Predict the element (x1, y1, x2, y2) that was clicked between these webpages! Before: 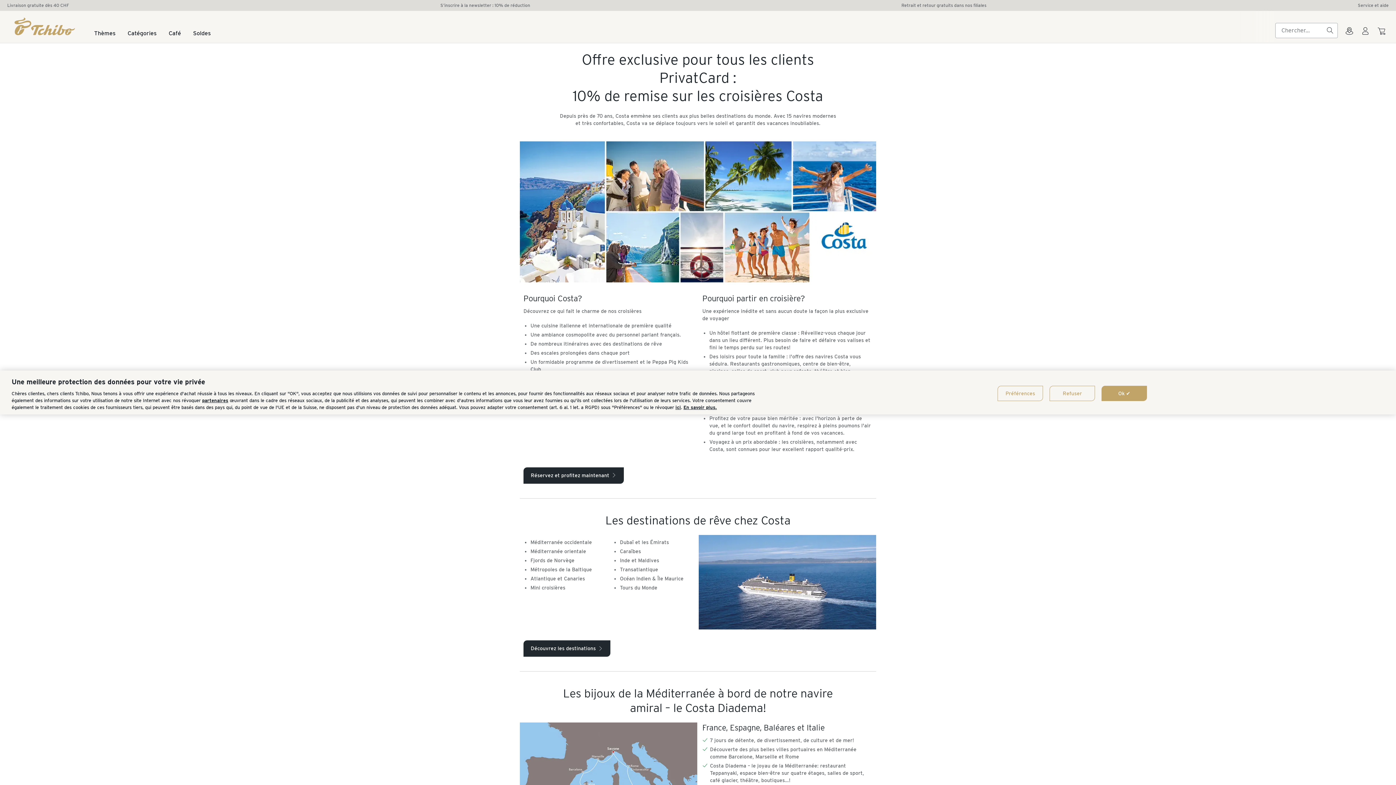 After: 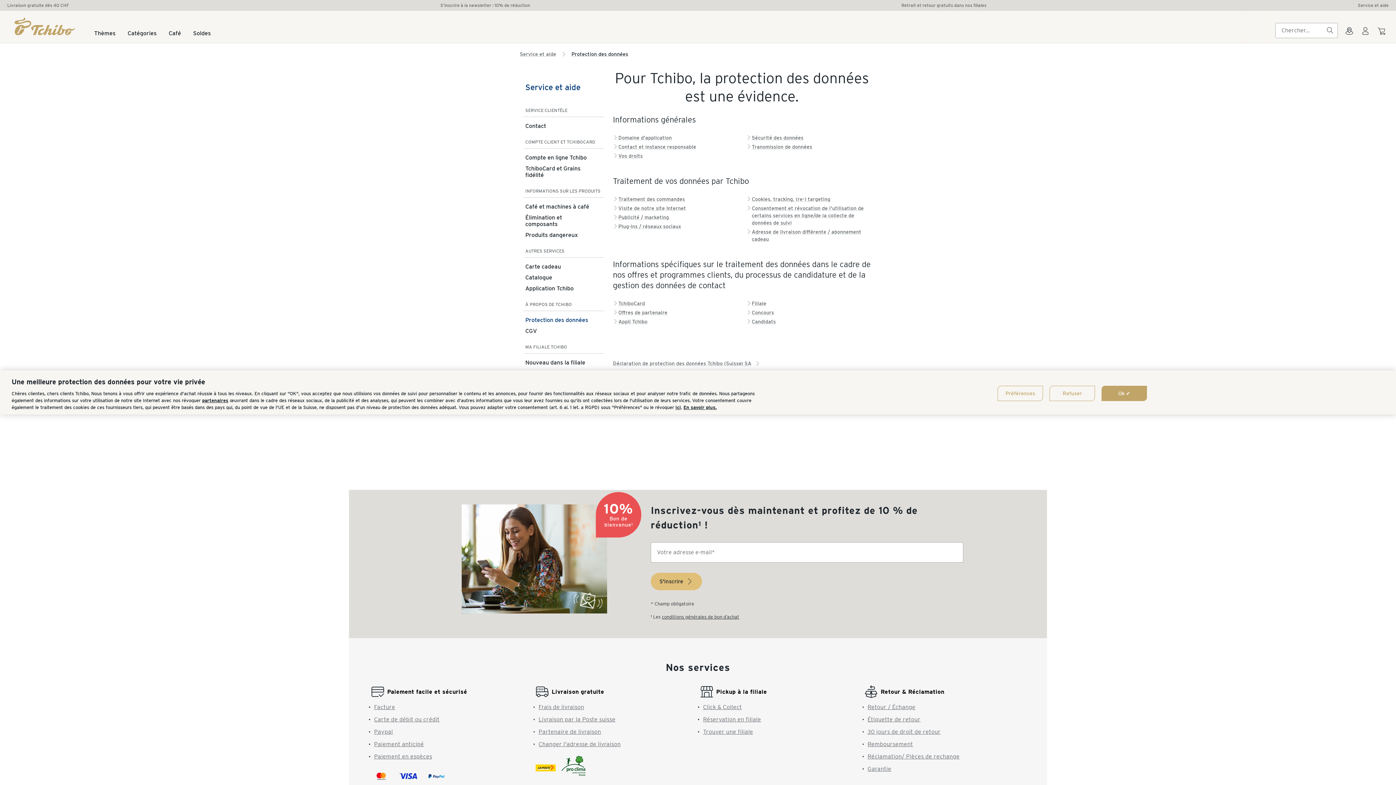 Action: label: En savoir plus. bbox: (683, 404, 717, 410)